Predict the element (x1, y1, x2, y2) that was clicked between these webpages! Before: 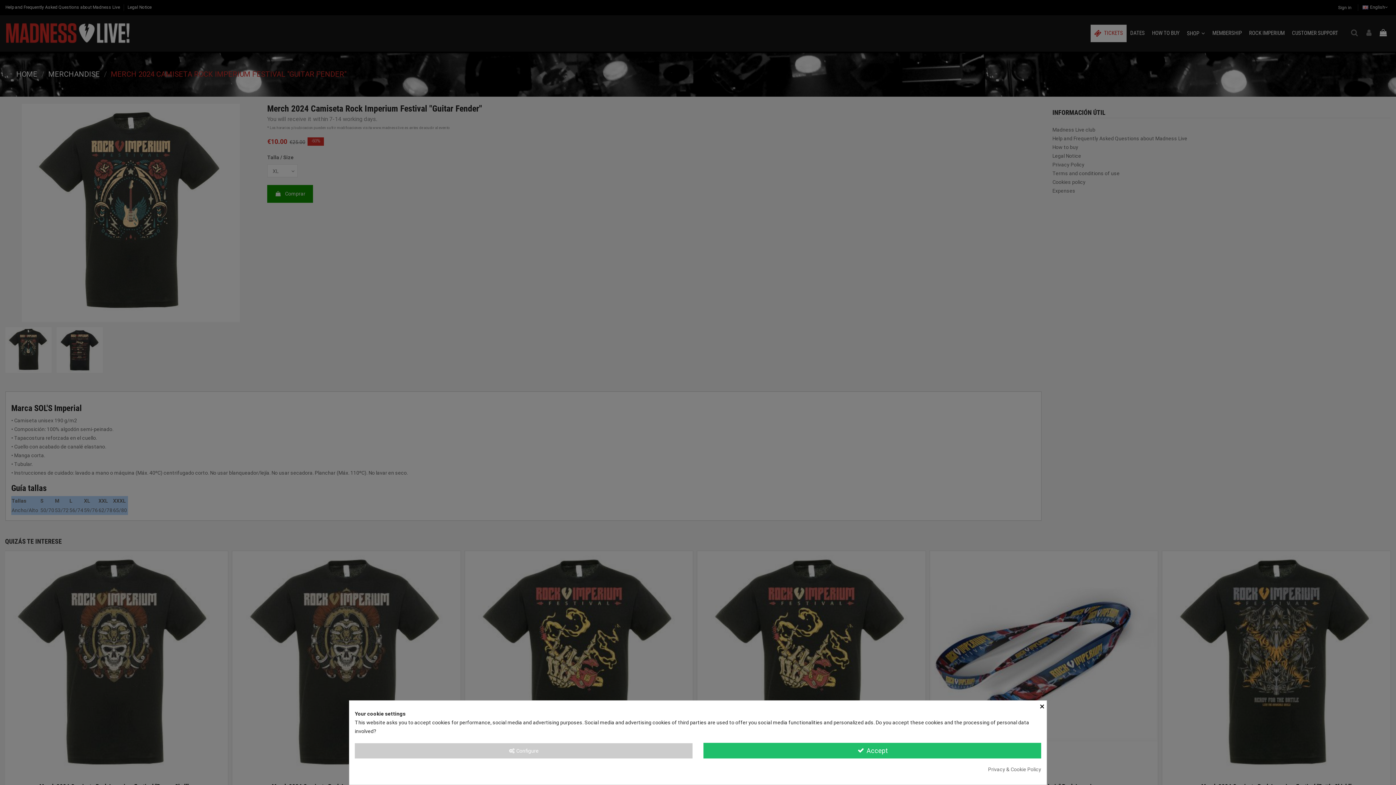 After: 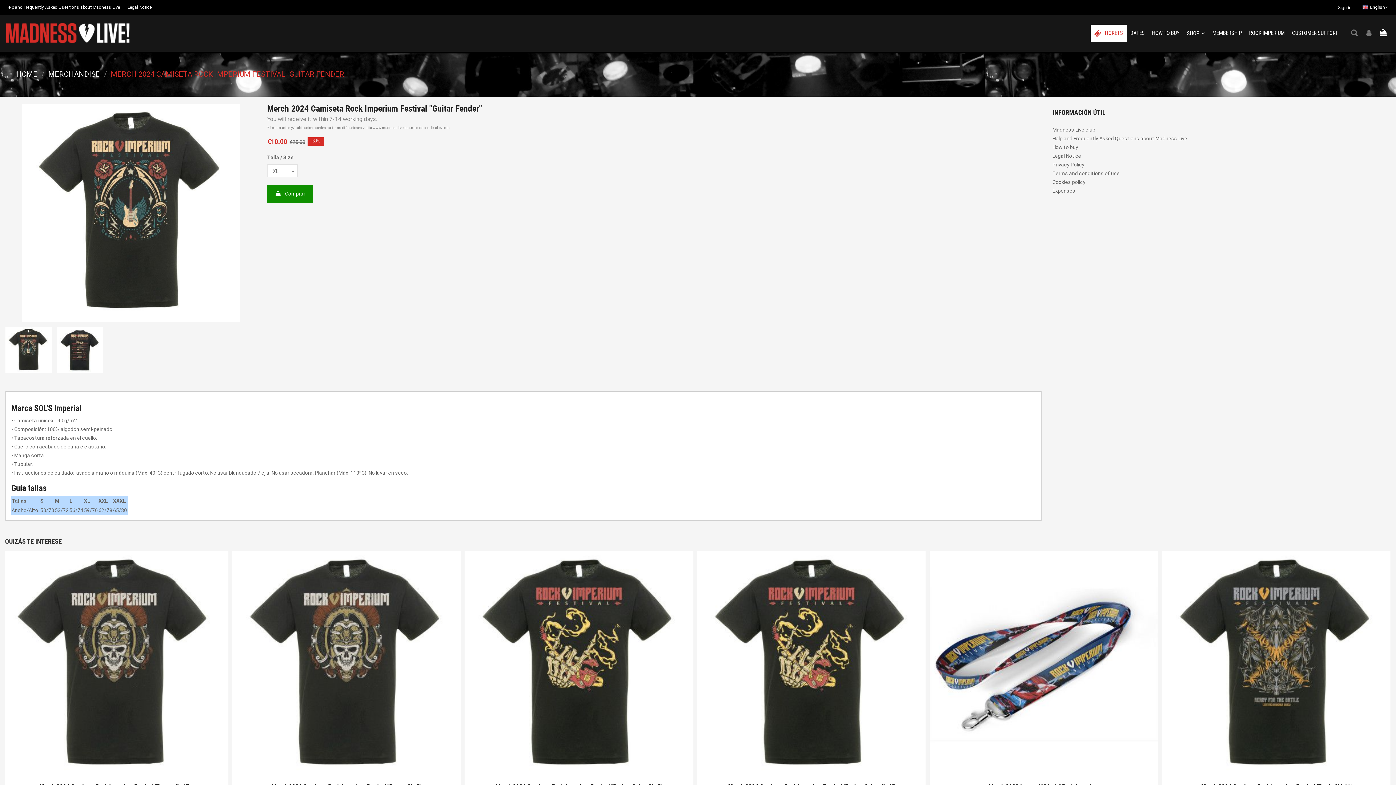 Action: bbox: (703, 743, 1041, 758) label:  Accept